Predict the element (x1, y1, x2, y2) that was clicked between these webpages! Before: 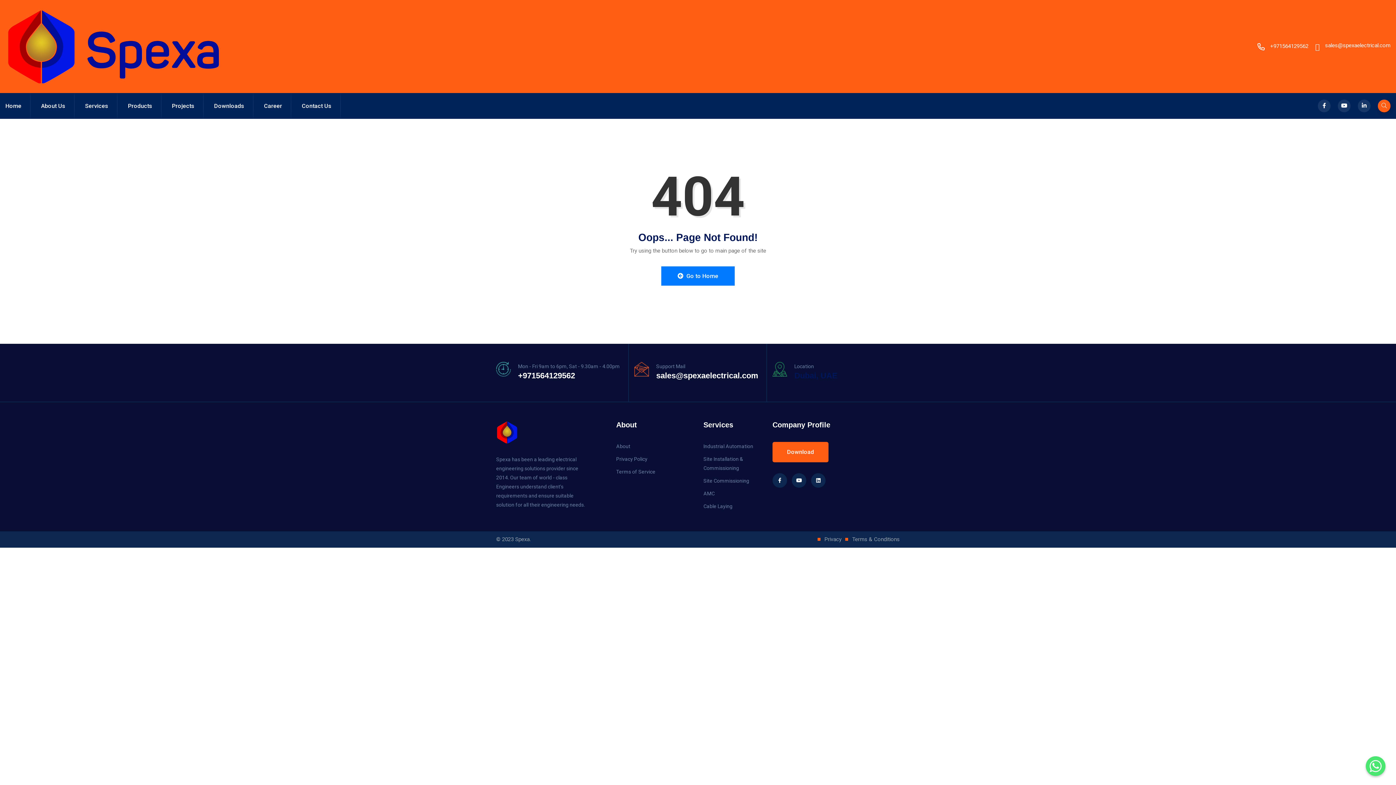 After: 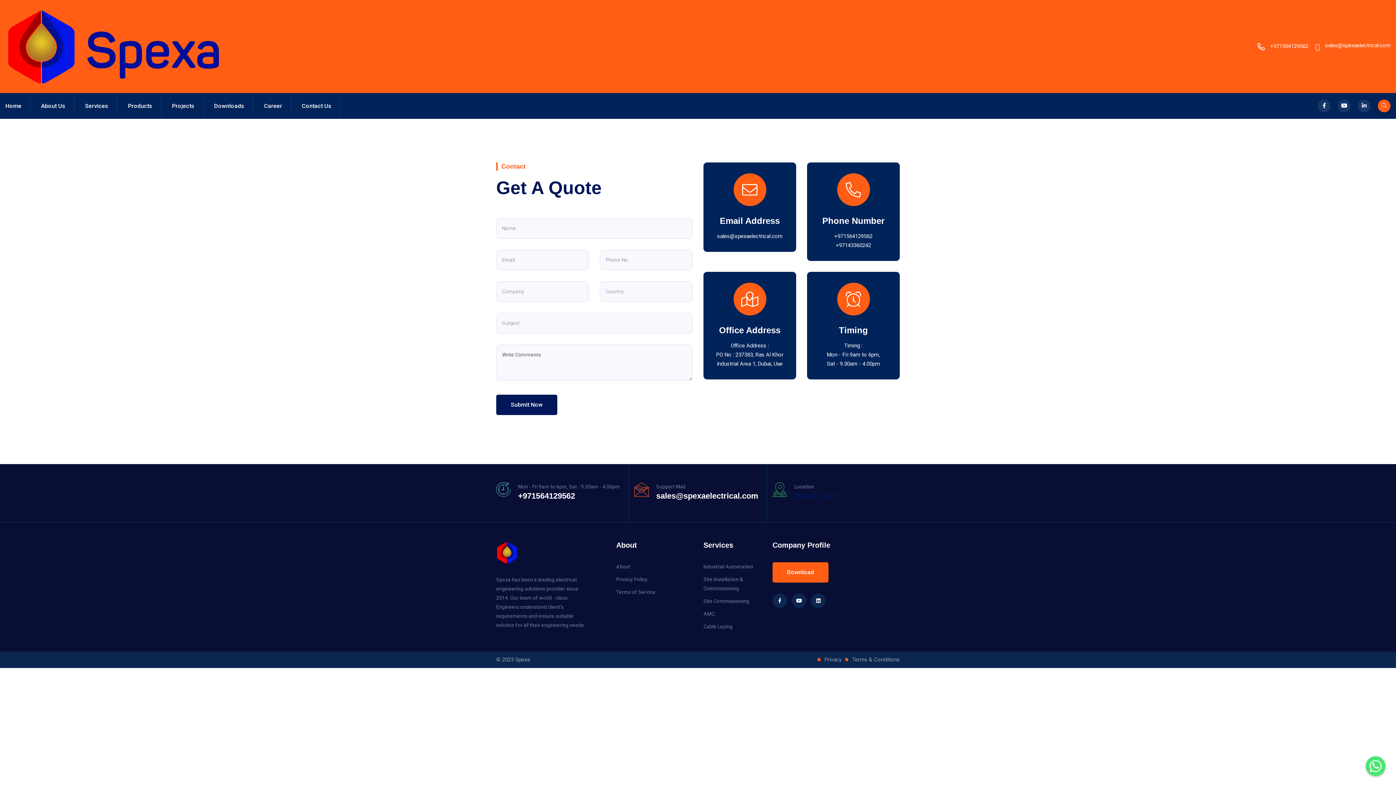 Action: label: Contact Us bbox: (301, 93, 331, 118)